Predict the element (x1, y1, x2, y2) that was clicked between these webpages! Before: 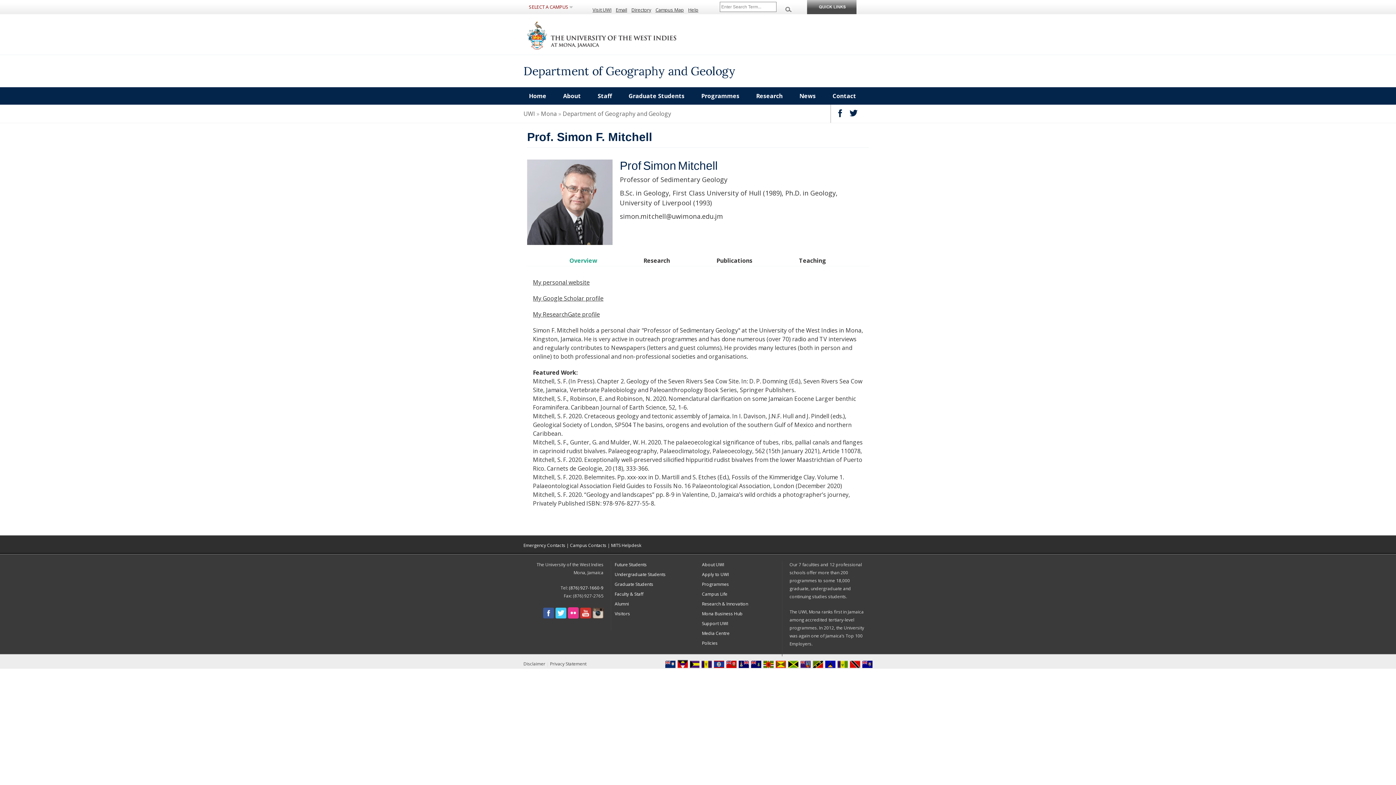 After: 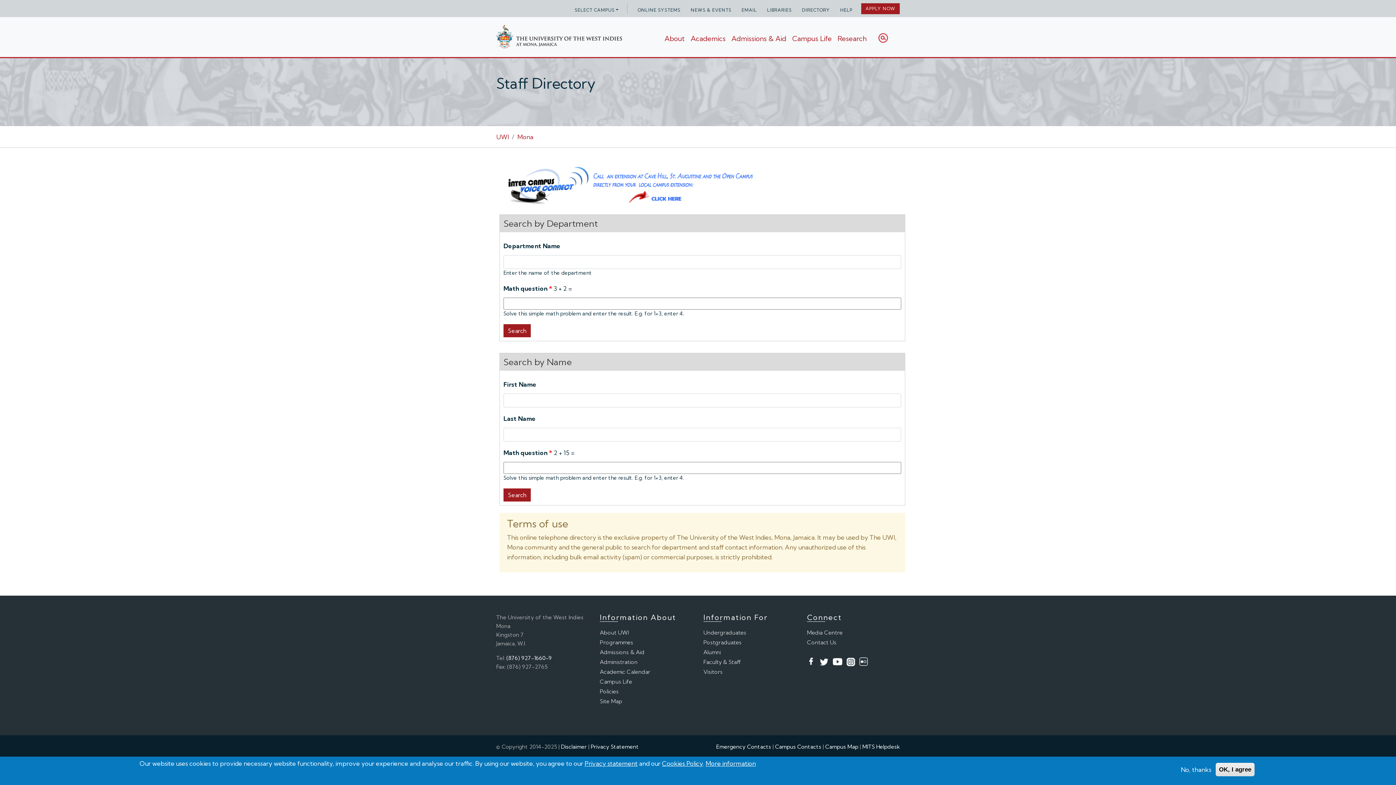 Action: label: Directory bbox: (631, 6, 651, 13)